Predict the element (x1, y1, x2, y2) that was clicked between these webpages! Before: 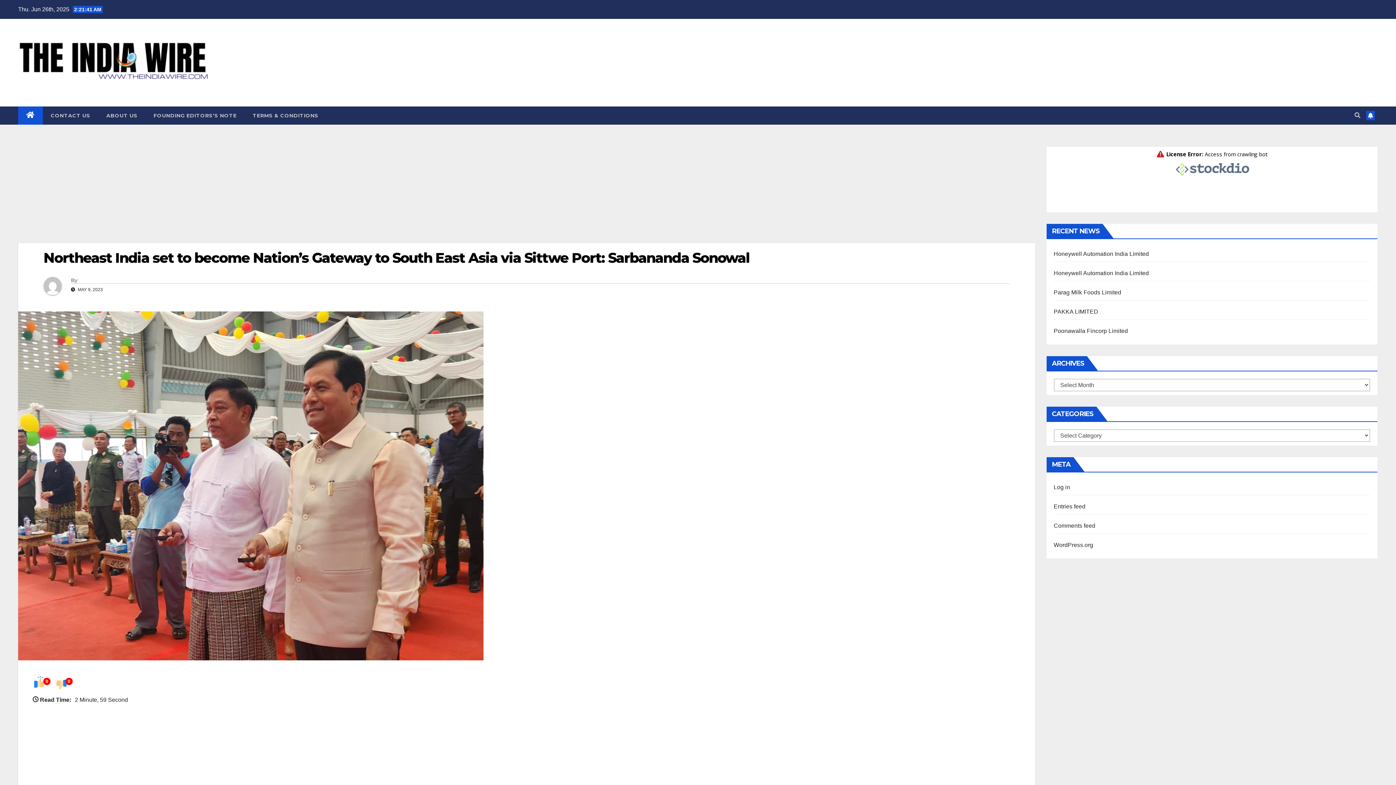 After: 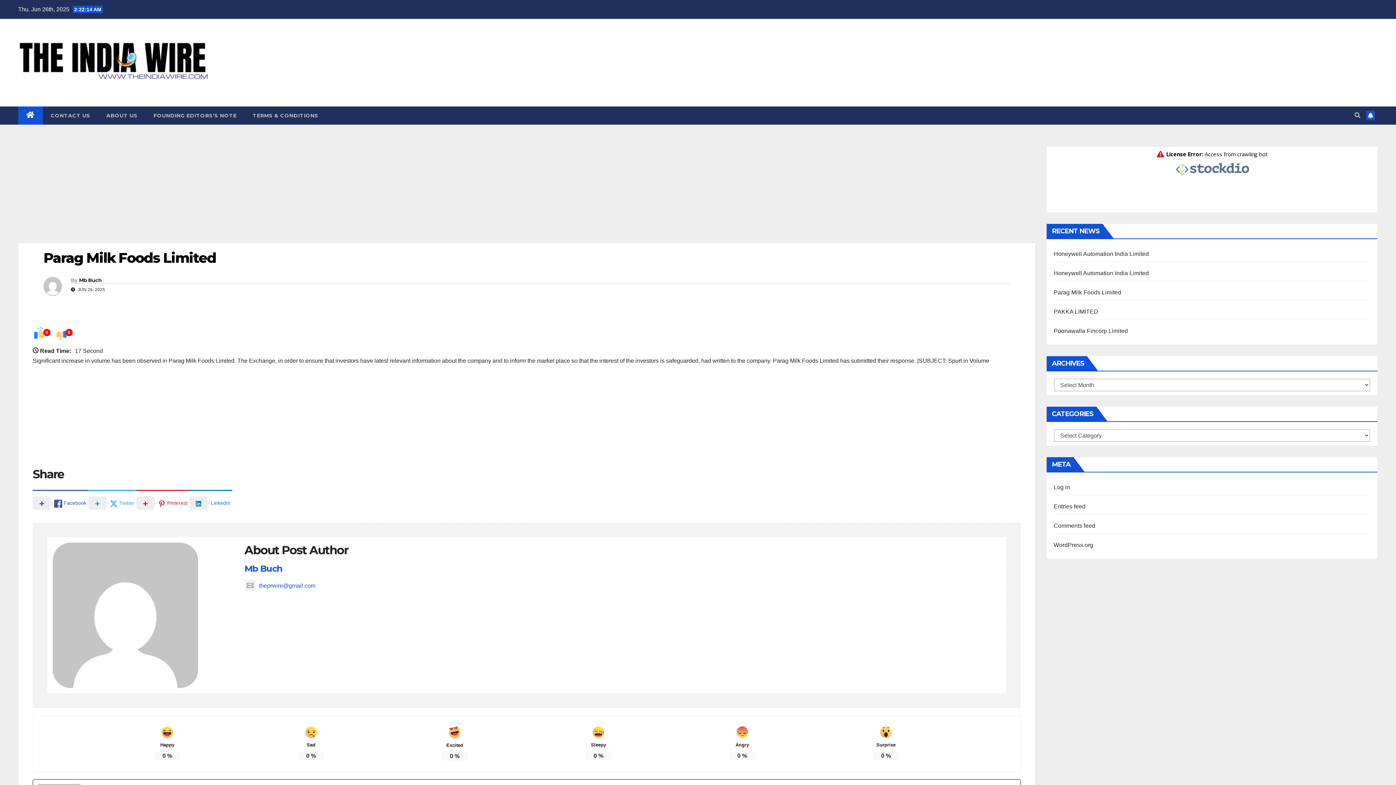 Action: label: Parag Milk Foods Limited bbox: (1054, 289, 1121, 295)